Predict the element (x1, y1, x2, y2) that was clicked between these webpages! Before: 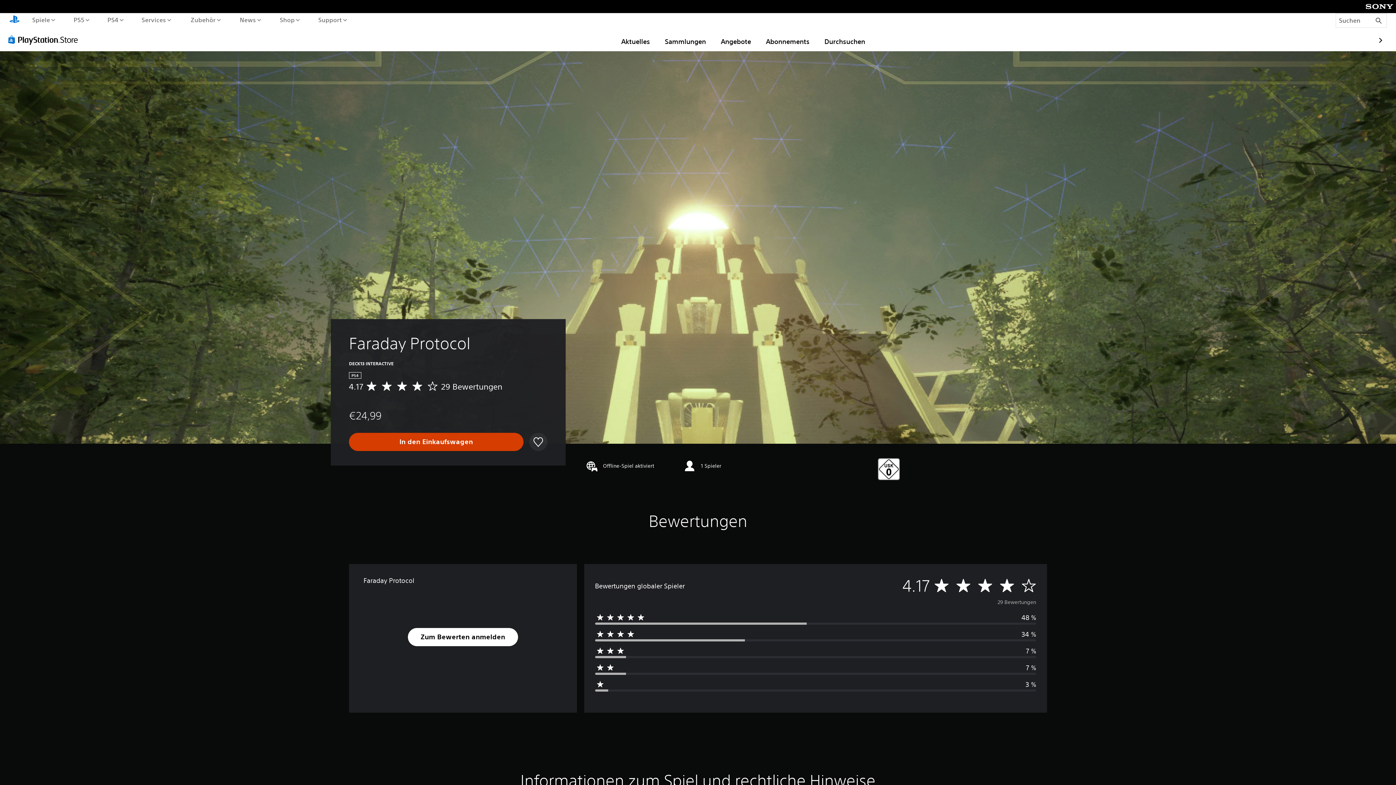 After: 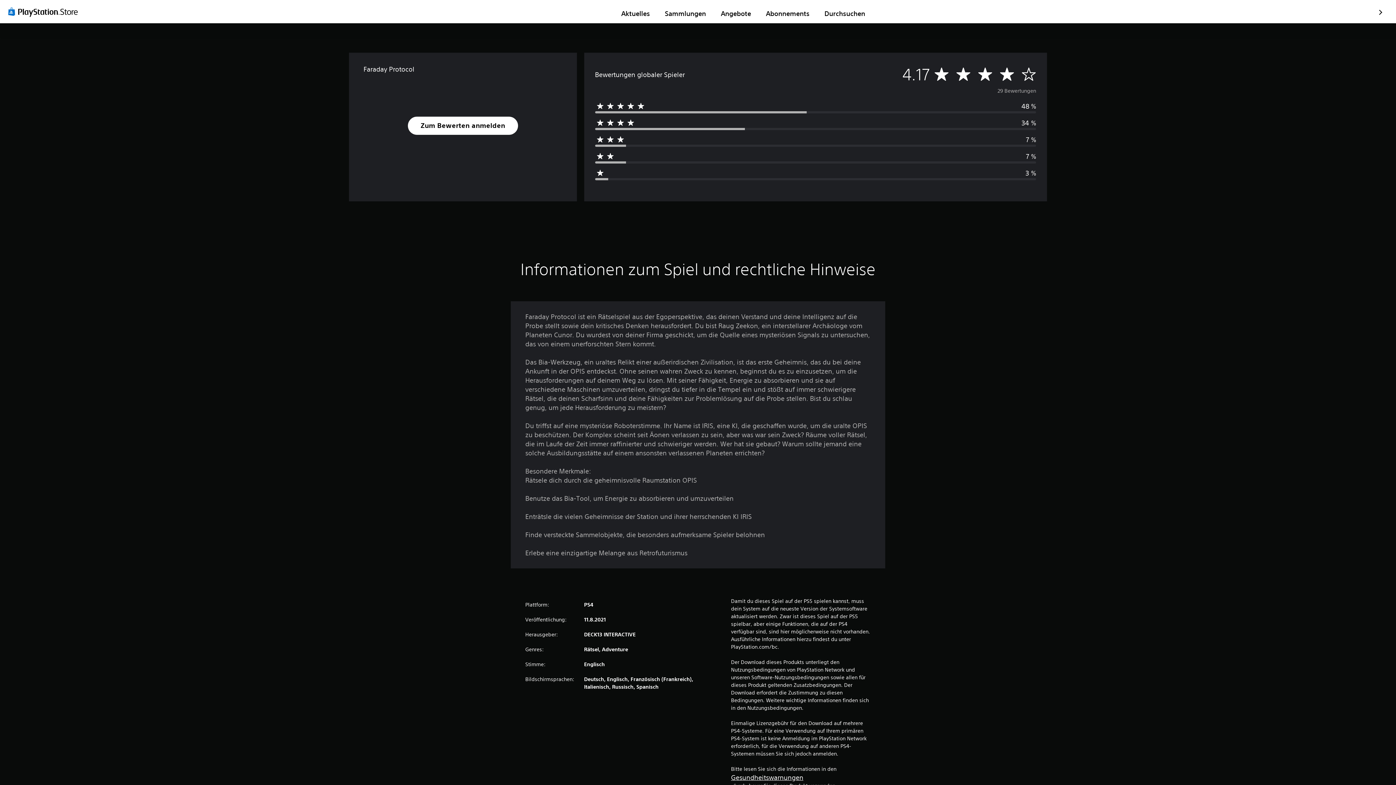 Action: label: Durchschnittliche Bewertung: 4.17 von 5 Sternen aus 29 Bewertungen
4.17
29 Bewertungen bbox: (349, 383, 502, 391)